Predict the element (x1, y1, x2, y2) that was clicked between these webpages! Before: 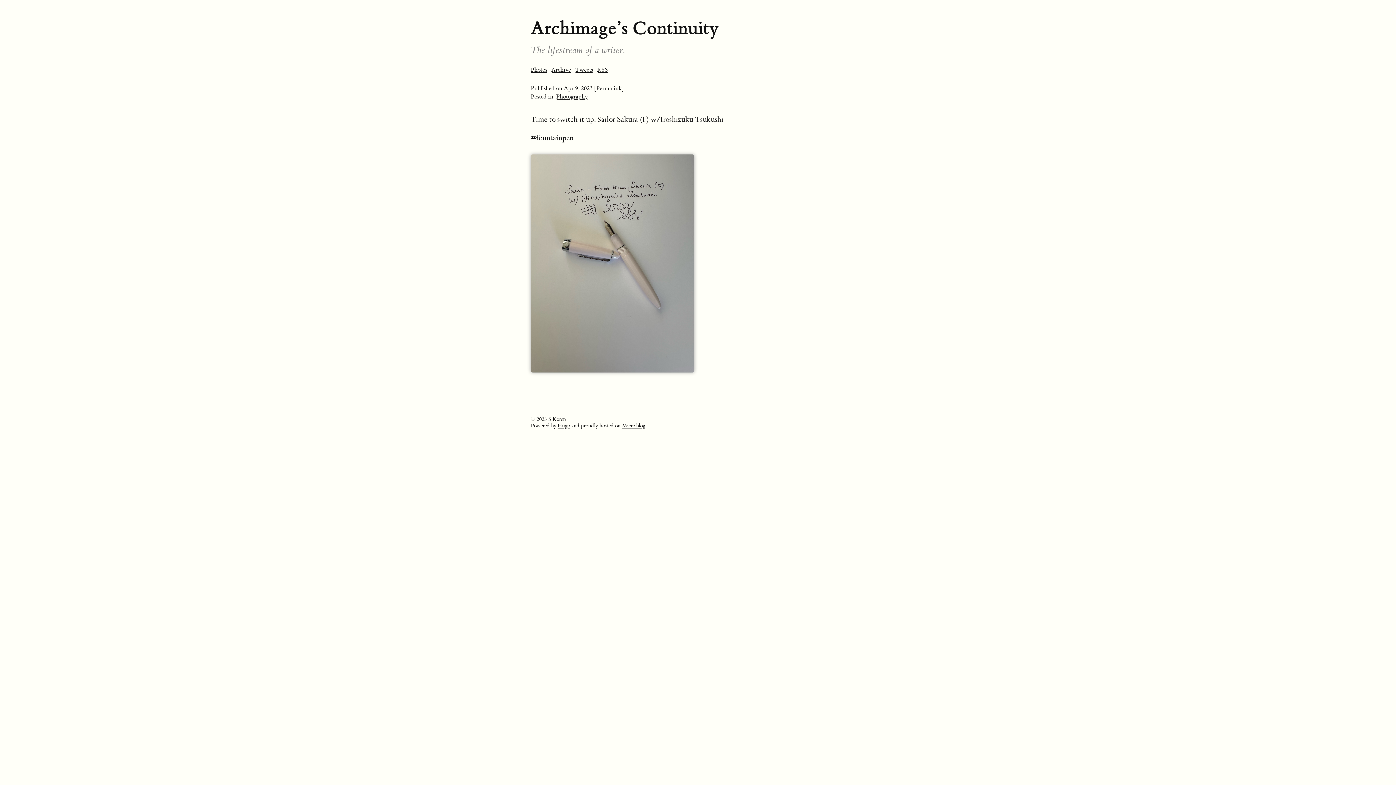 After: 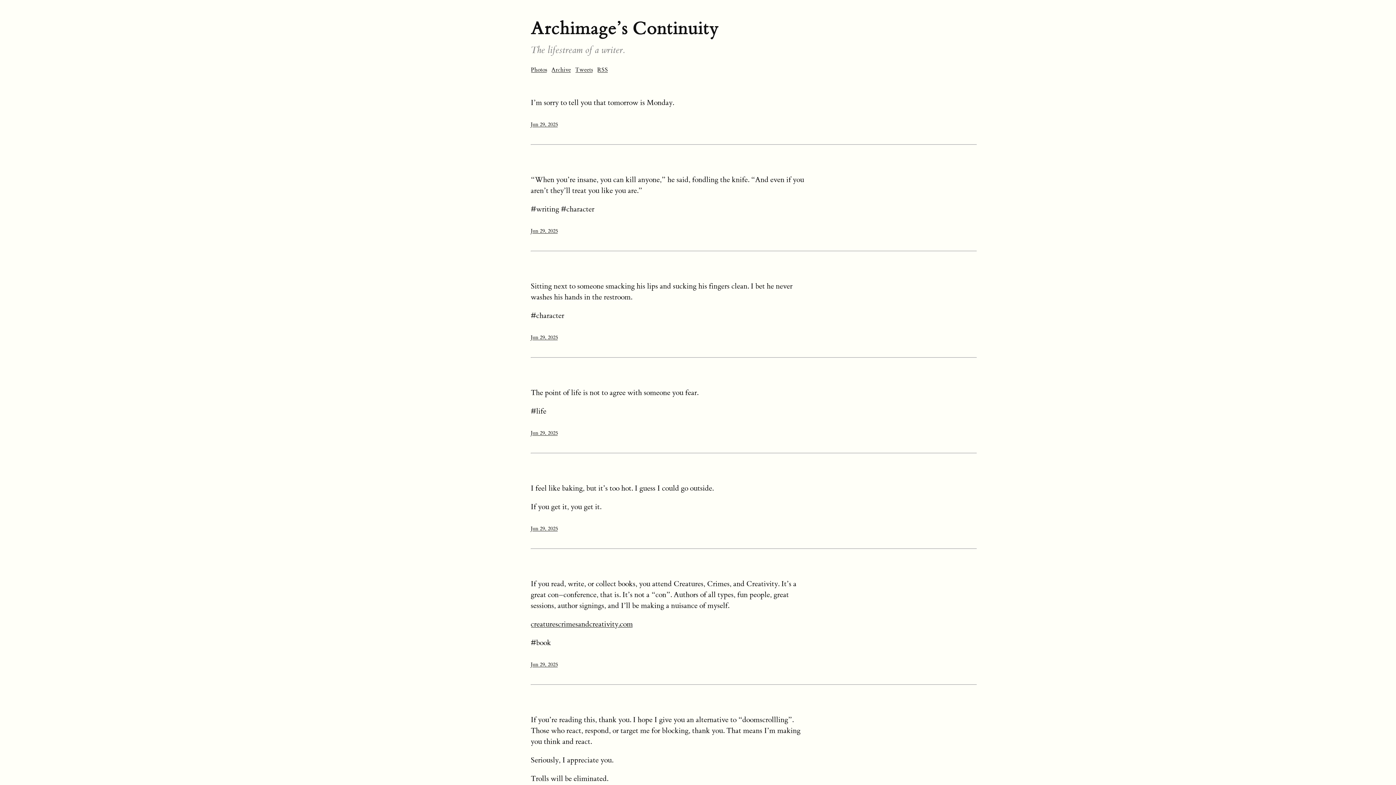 Action: bbox: (530, 16, 718, 40) label: Archimage’s Continuity